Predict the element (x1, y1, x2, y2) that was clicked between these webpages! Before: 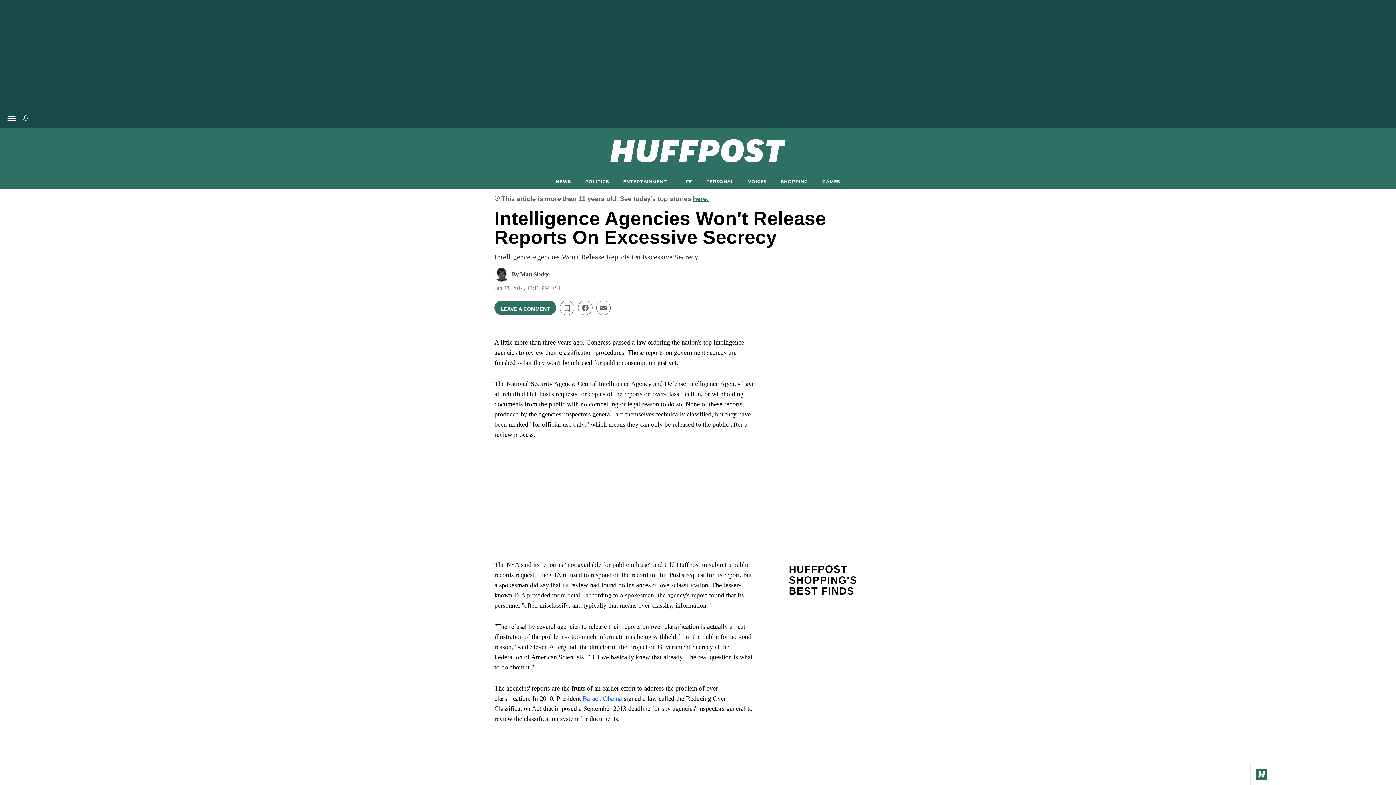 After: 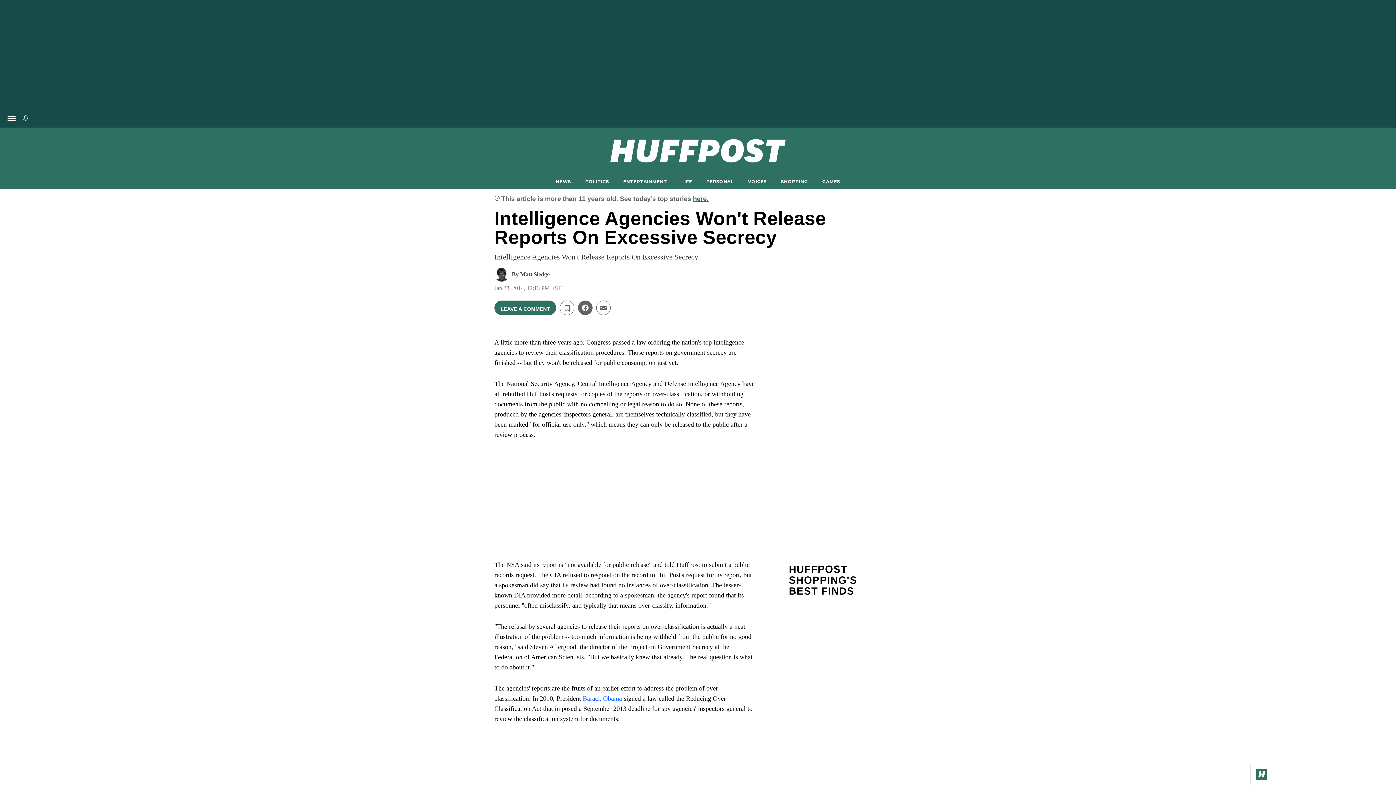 Action: label: Share on facebook bbox: (578, 300, 592, 315)